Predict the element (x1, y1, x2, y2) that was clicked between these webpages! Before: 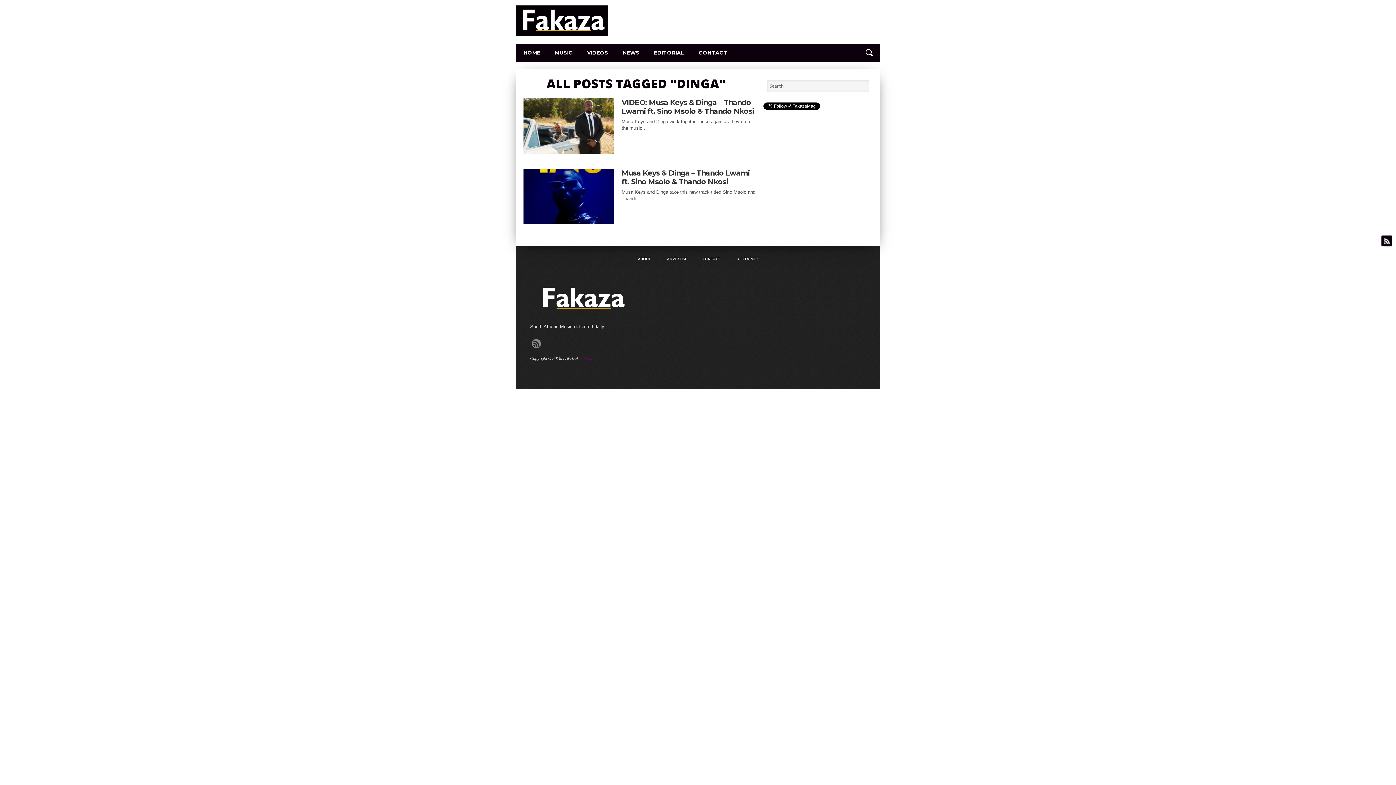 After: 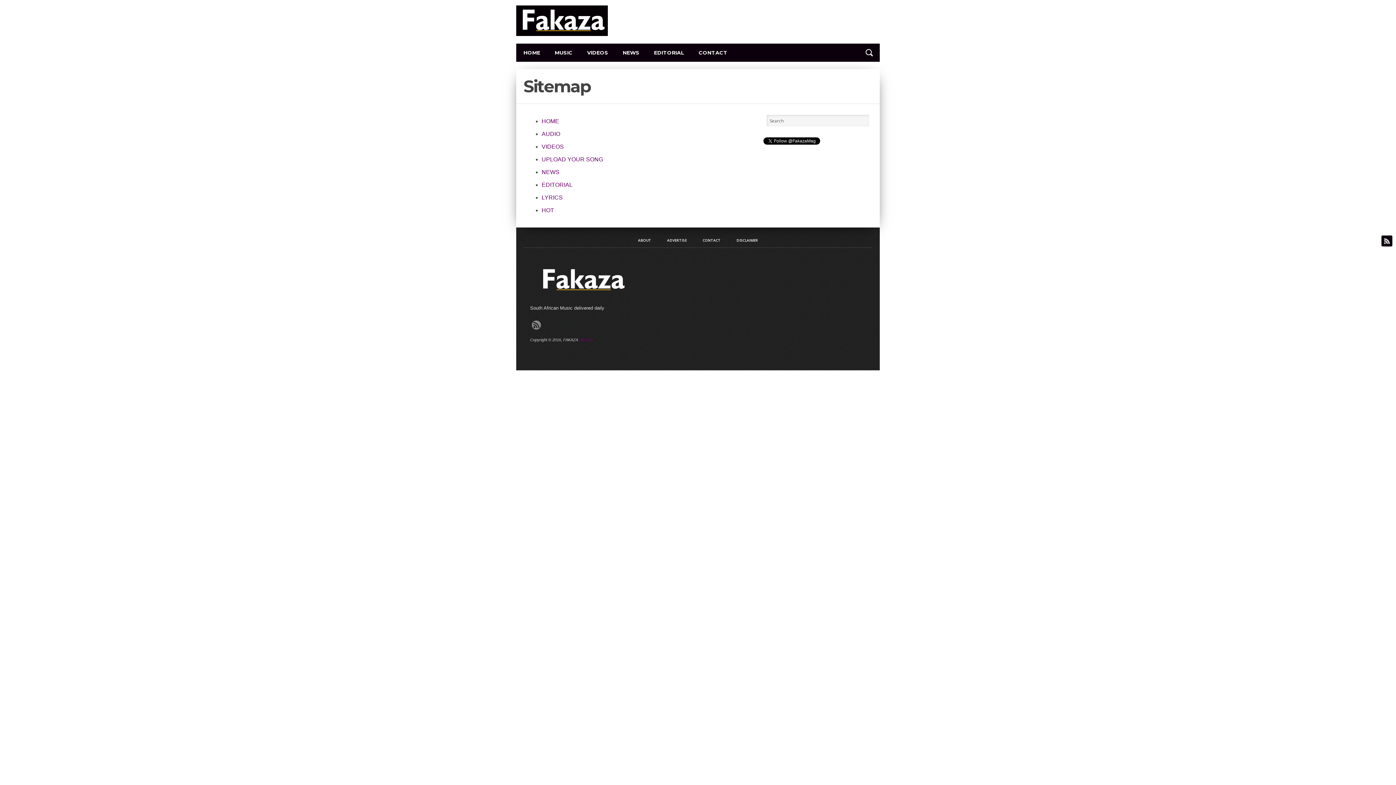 Action: bbox: (579, 356, 593, 360) label: Sitemap